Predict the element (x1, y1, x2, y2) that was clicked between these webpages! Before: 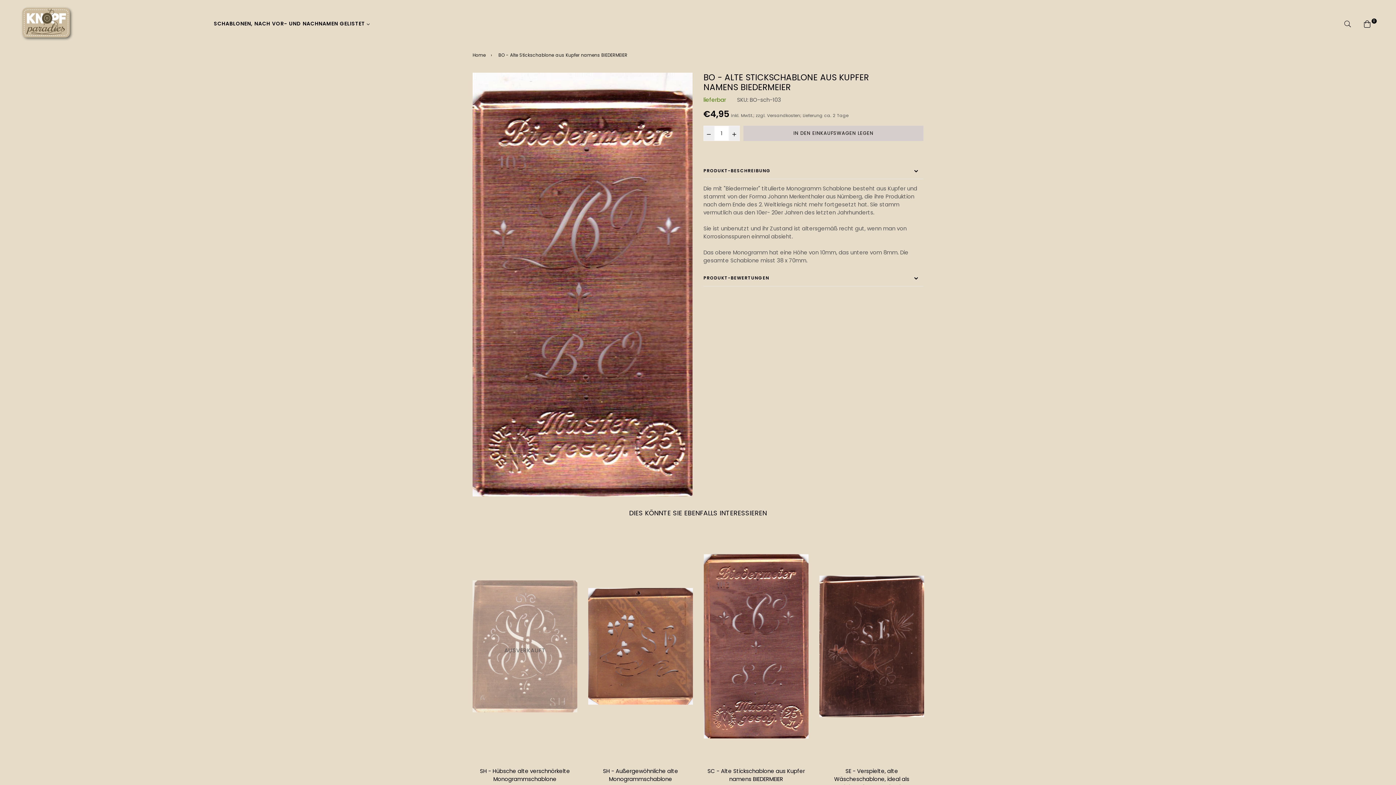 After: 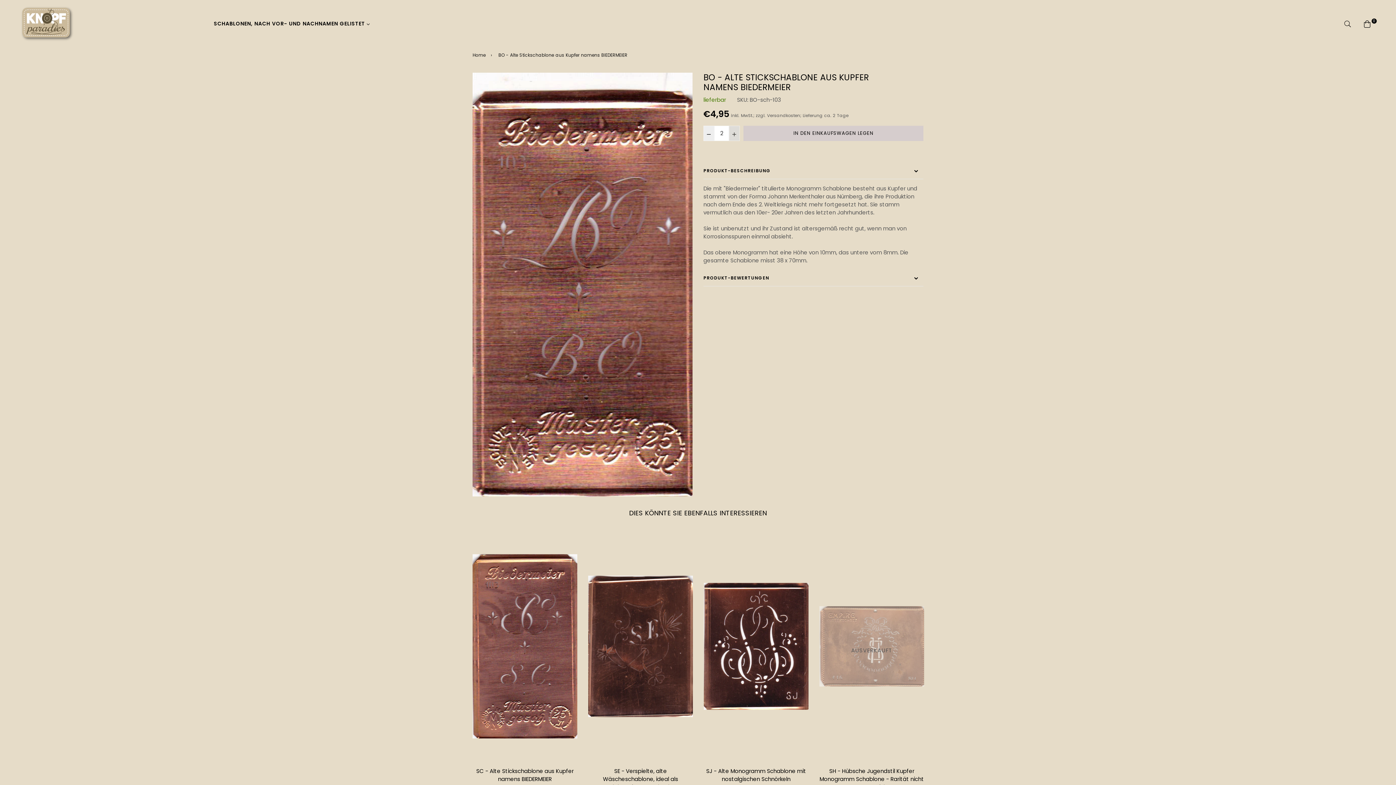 Action: bbox: (729, 125, 740, 141)